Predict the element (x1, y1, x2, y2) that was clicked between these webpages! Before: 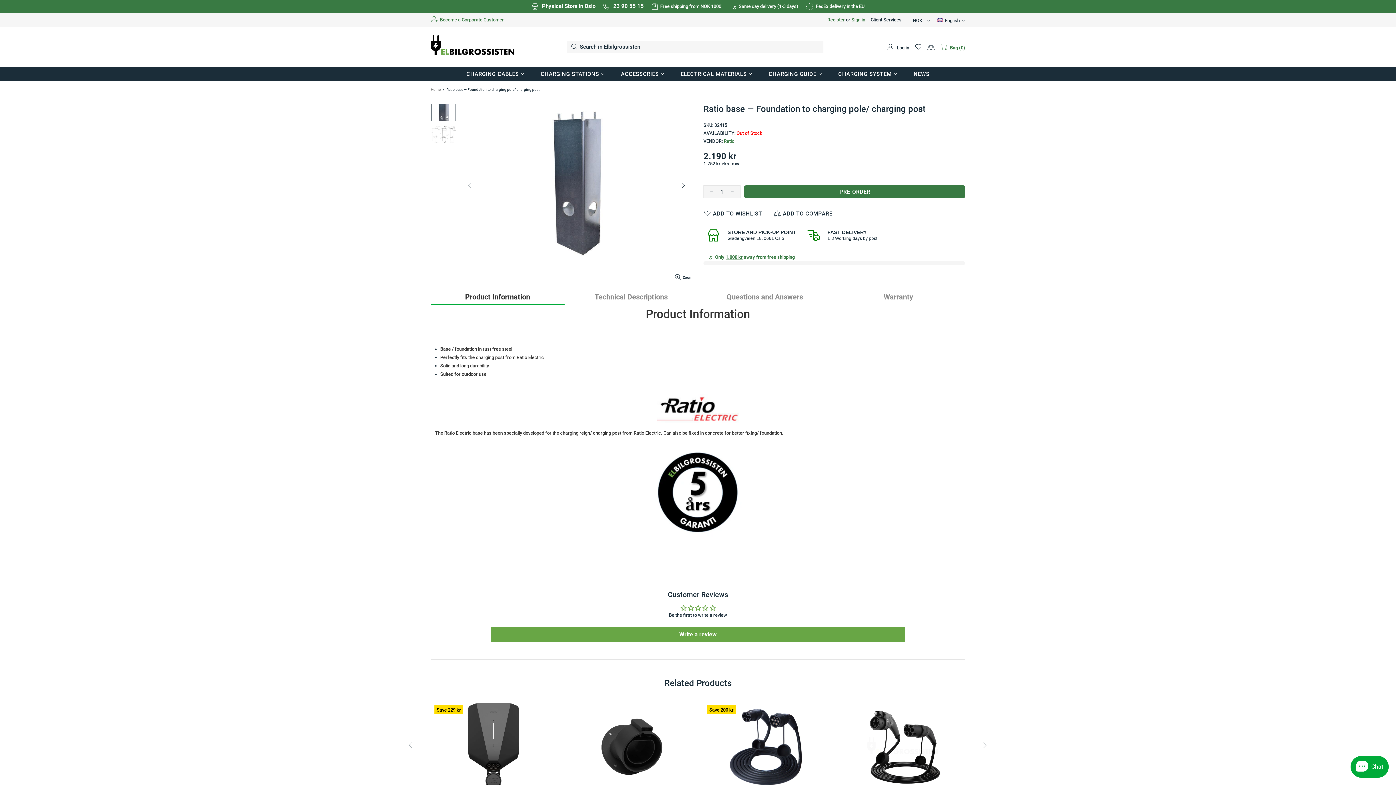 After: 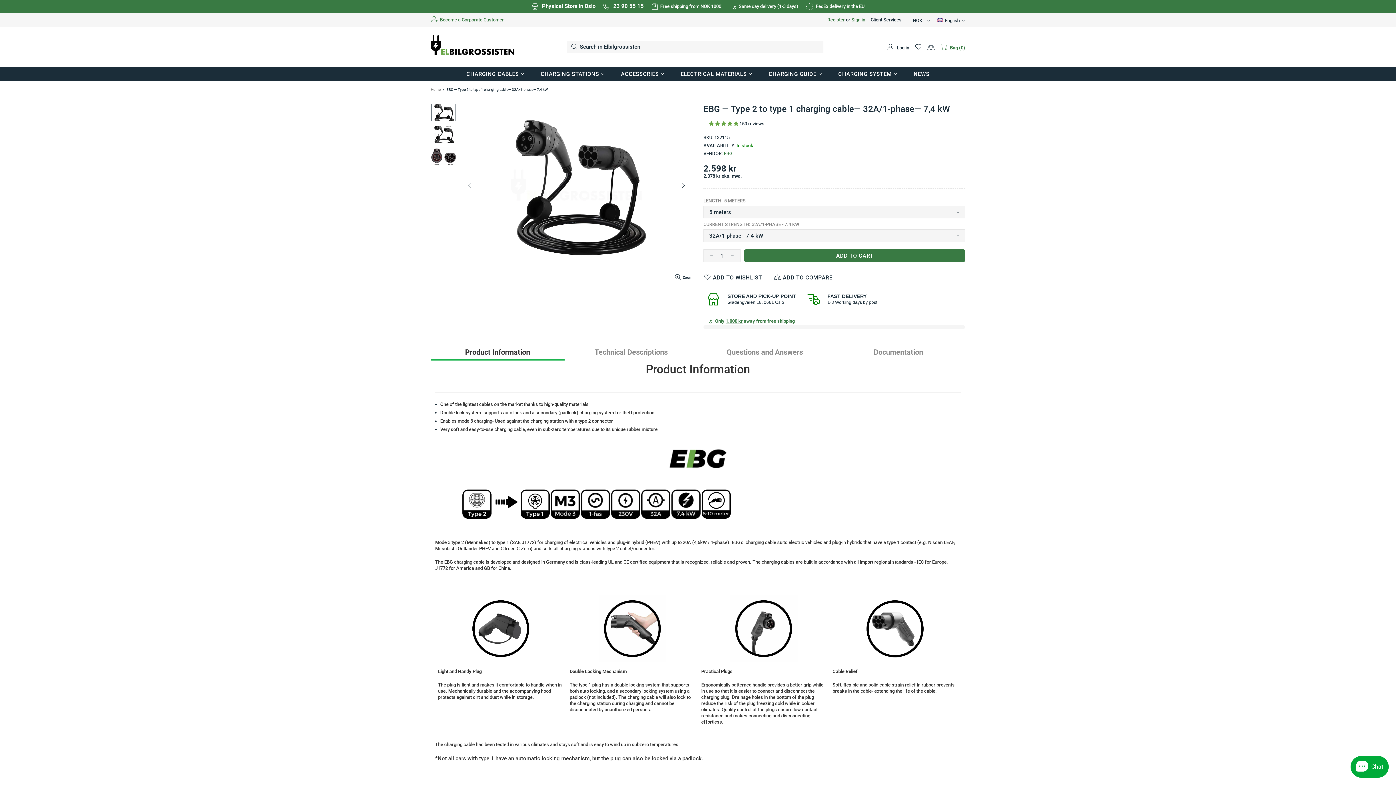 Action: bbox: (798, 770, 923, 790)